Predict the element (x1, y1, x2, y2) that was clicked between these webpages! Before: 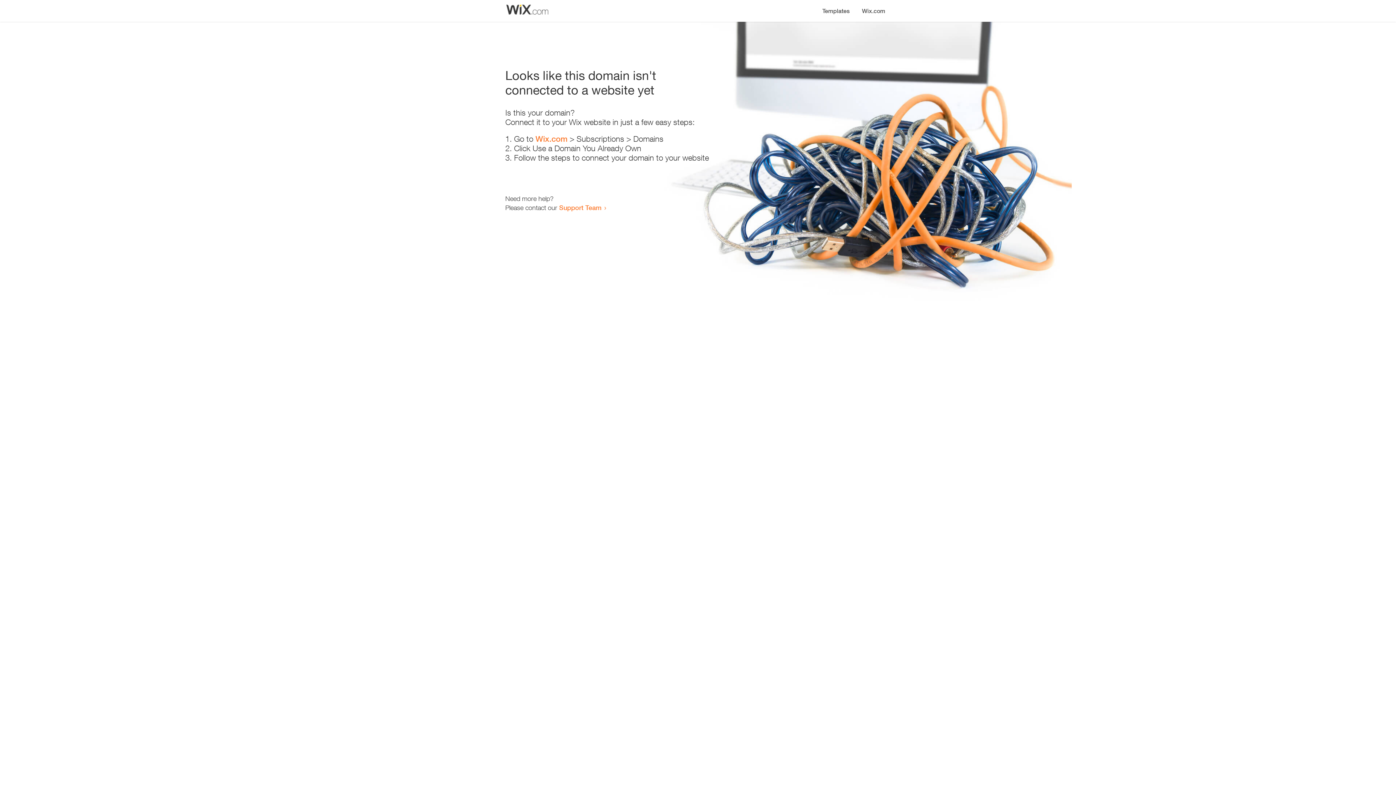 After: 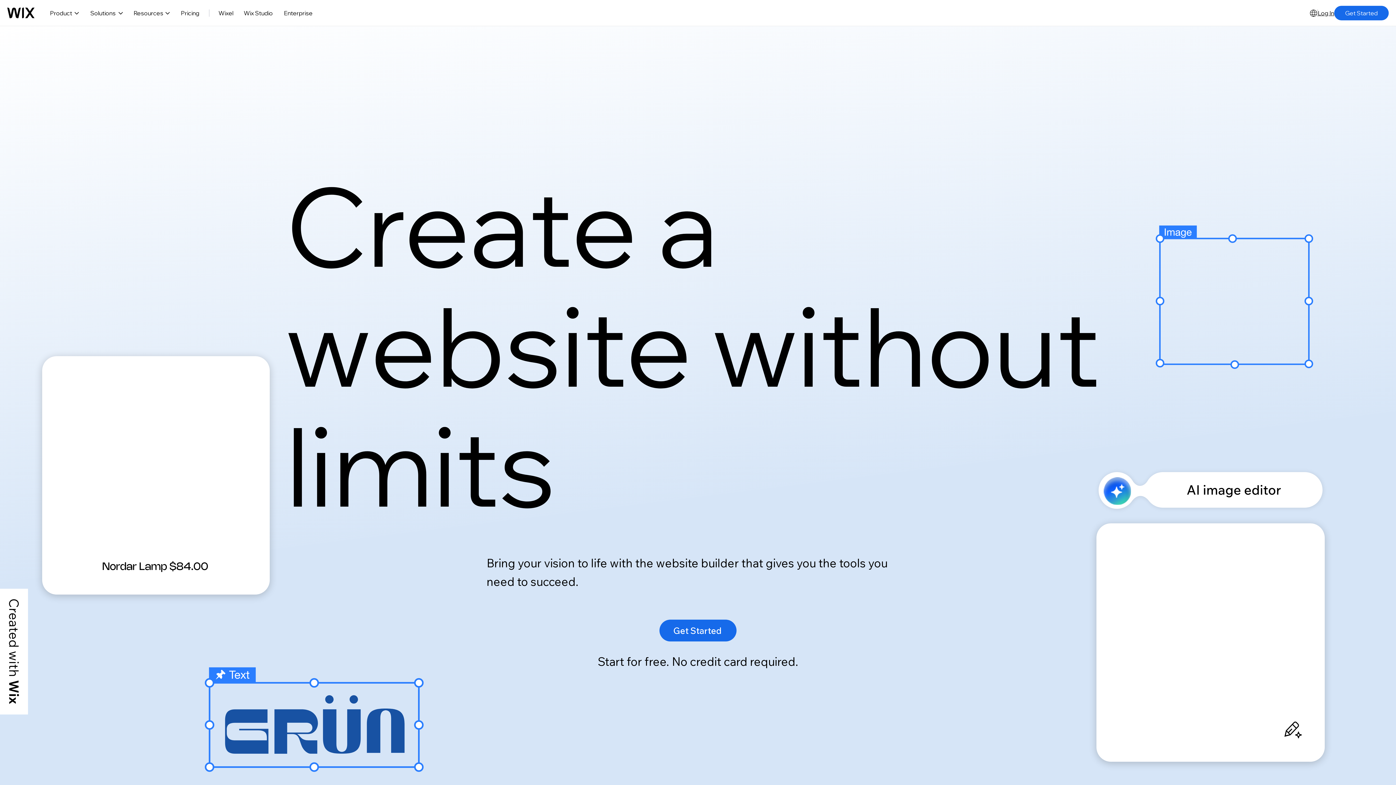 Action: label: Wix.com bbox: (535, 134, 567, 143)